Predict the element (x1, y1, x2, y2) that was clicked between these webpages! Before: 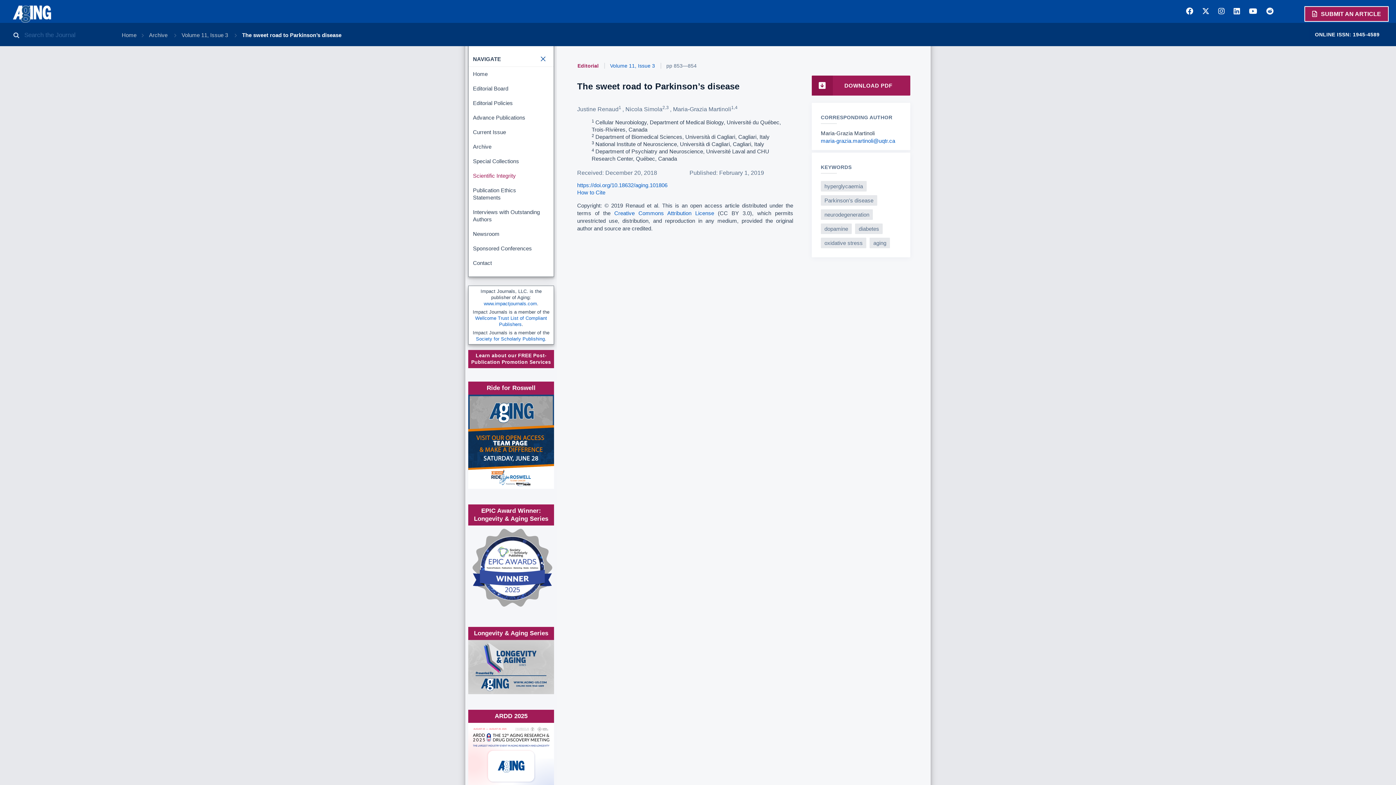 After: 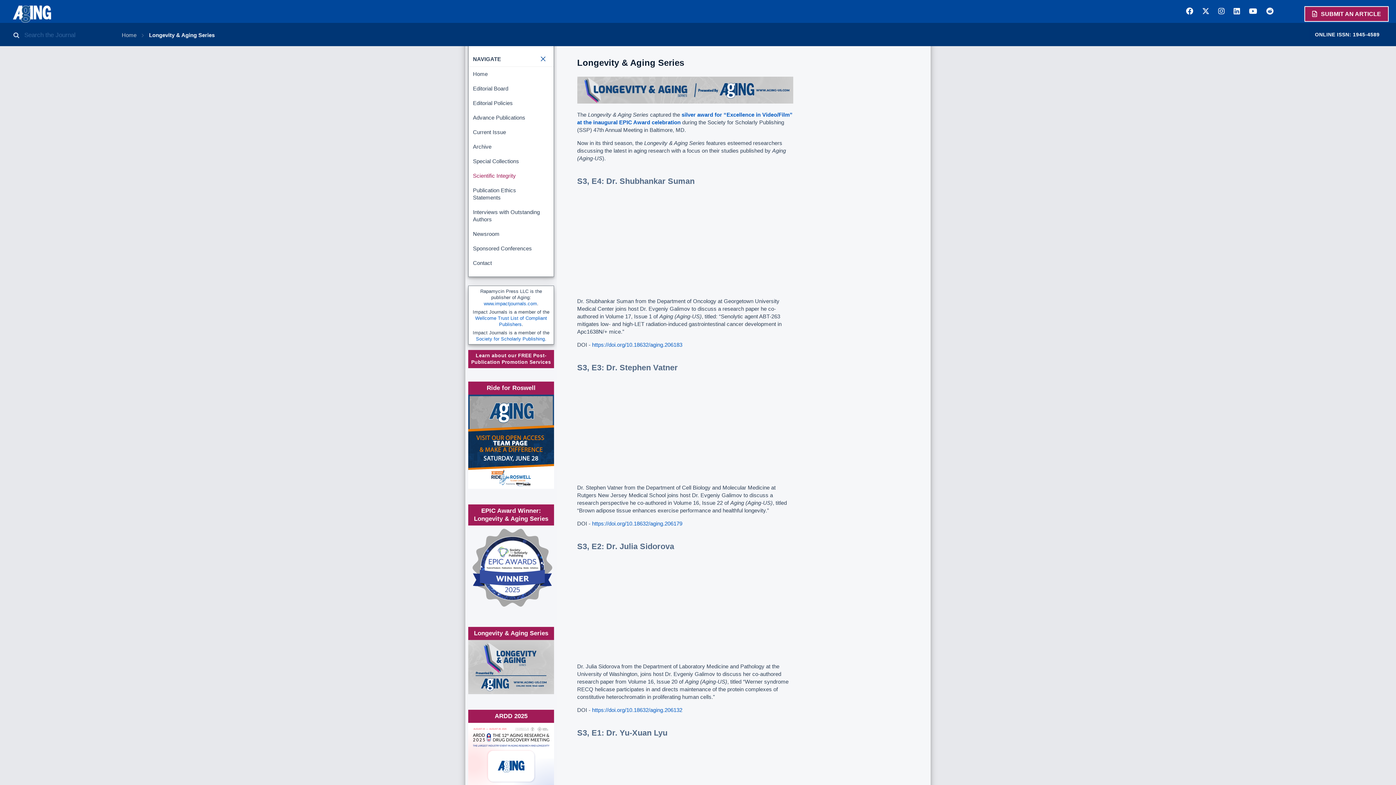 Action: bbox: (468, 689, 554, 696)